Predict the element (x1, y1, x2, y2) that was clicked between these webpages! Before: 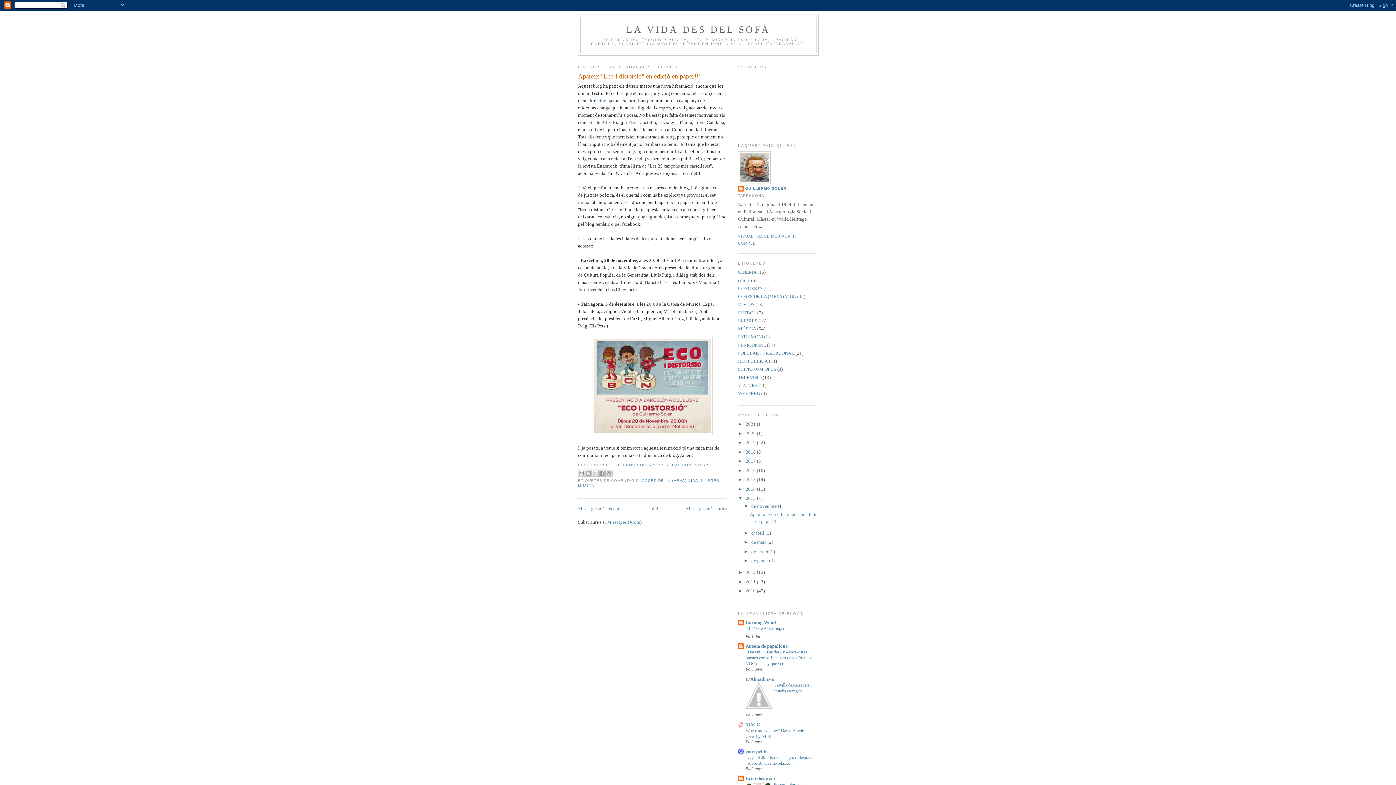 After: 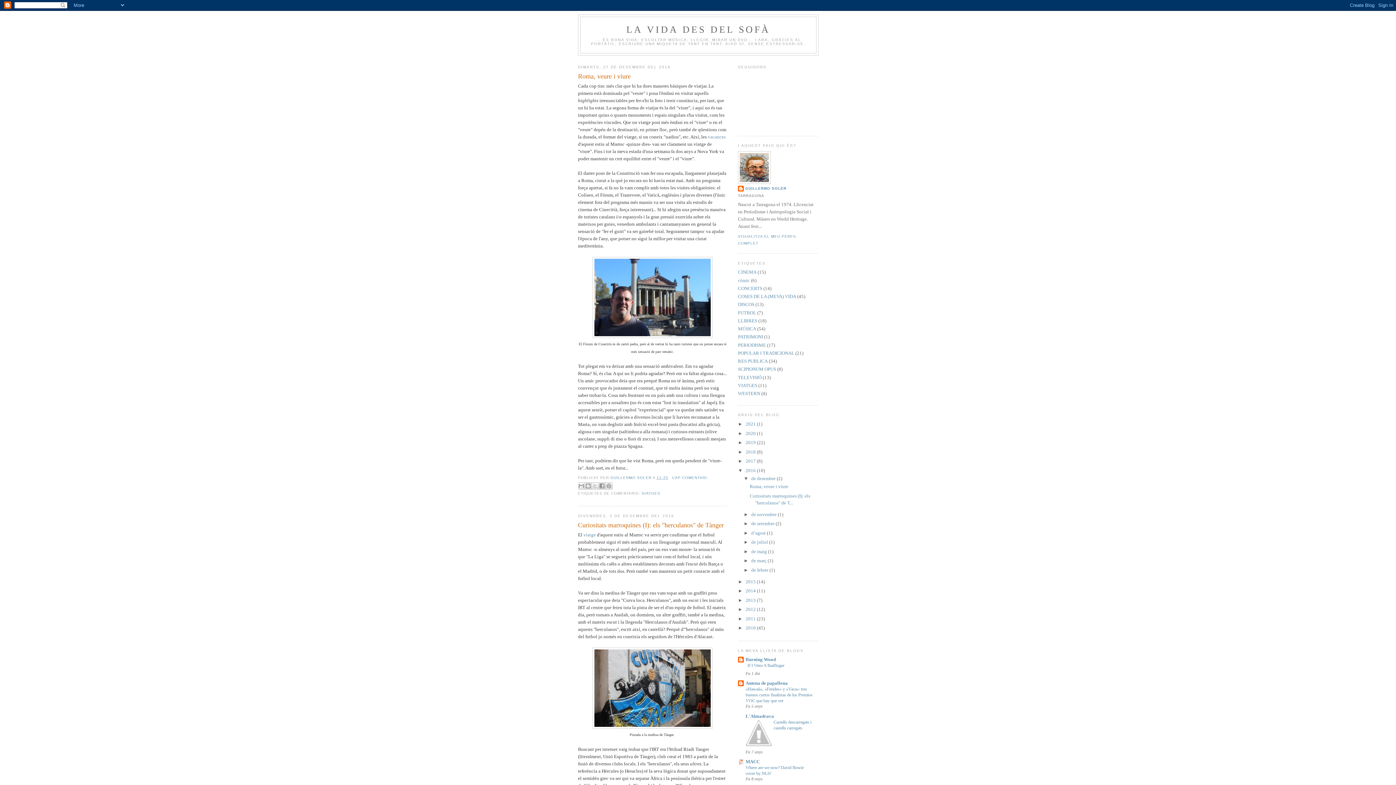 Action: label: 2016  bbox: (745, 467, 757, 473)